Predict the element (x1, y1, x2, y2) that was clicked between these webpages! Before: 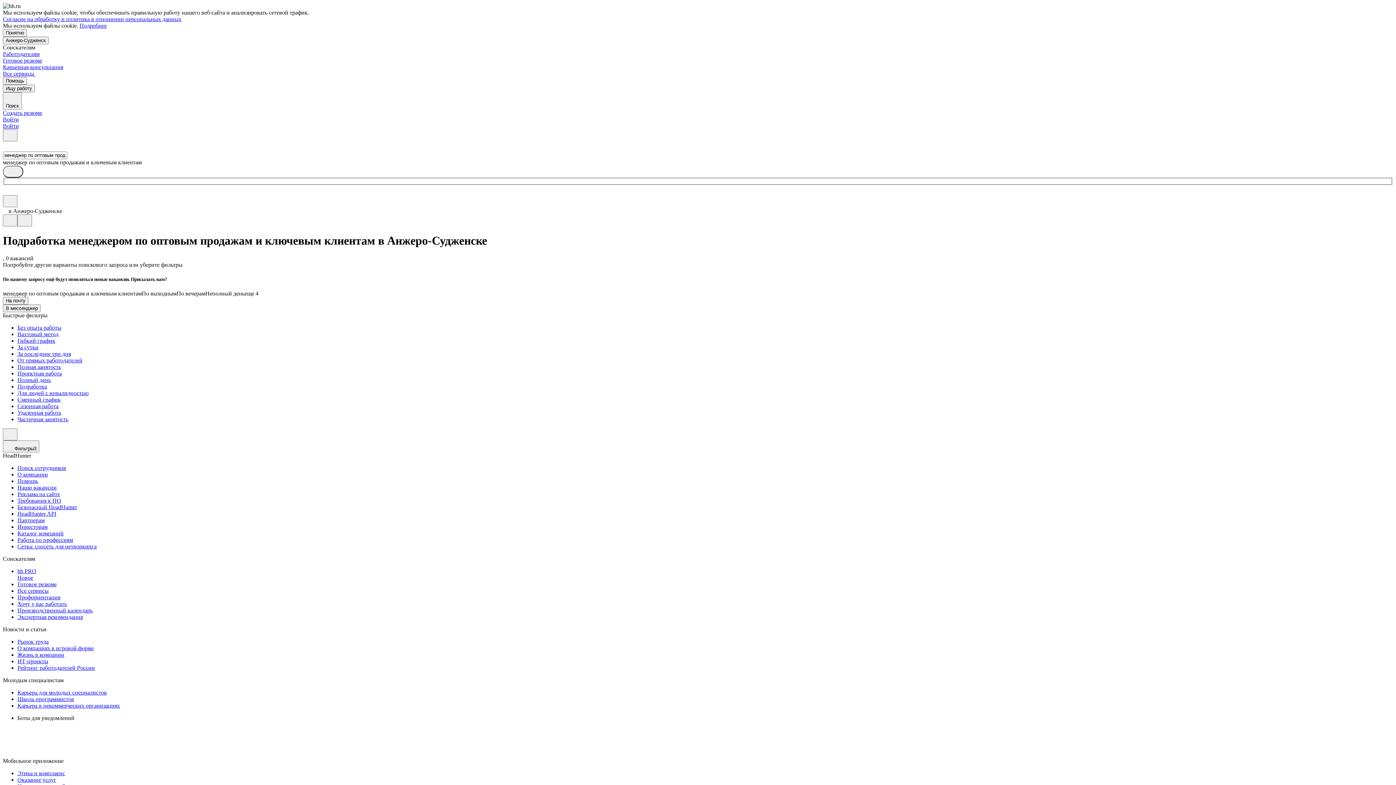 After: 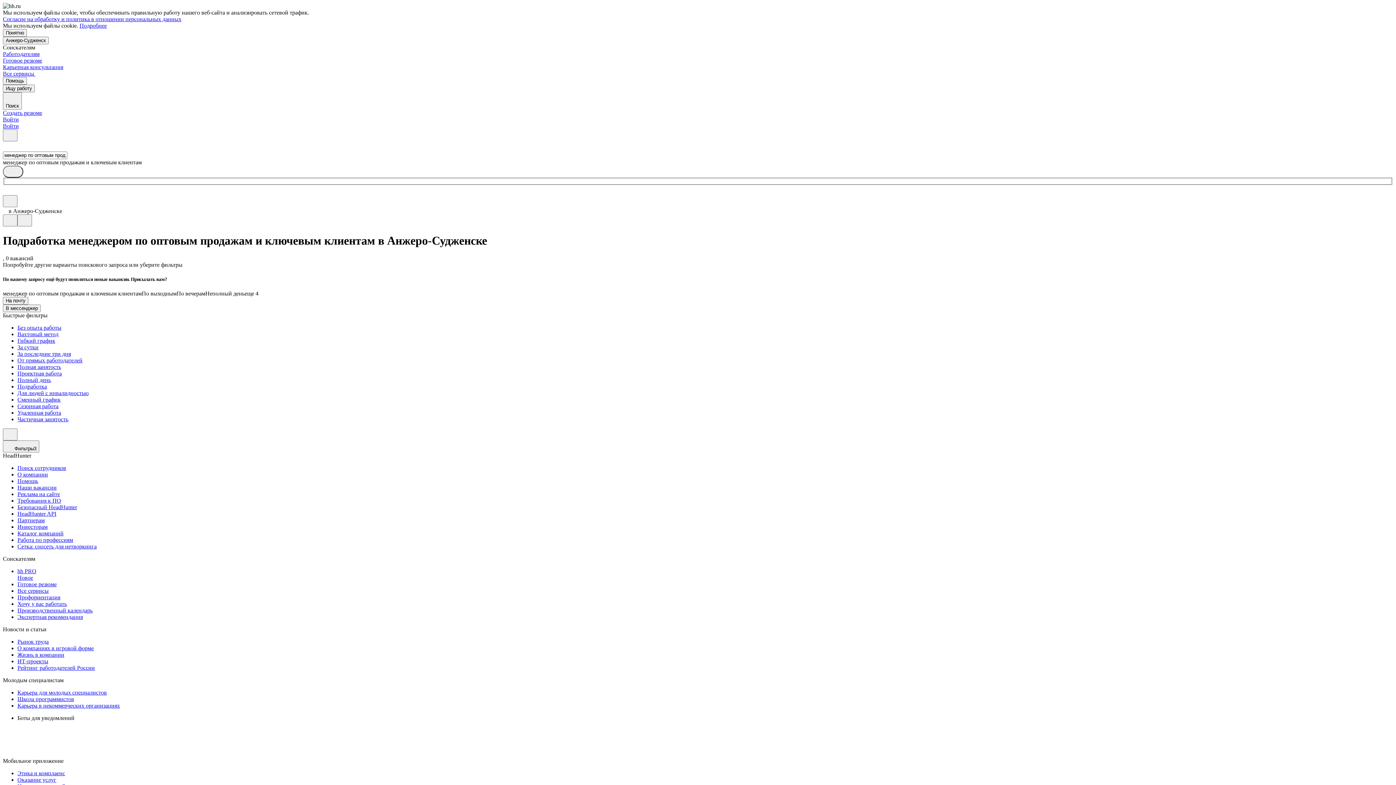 Action: bbox: (79, 22, 106, 28) label: Подробнее